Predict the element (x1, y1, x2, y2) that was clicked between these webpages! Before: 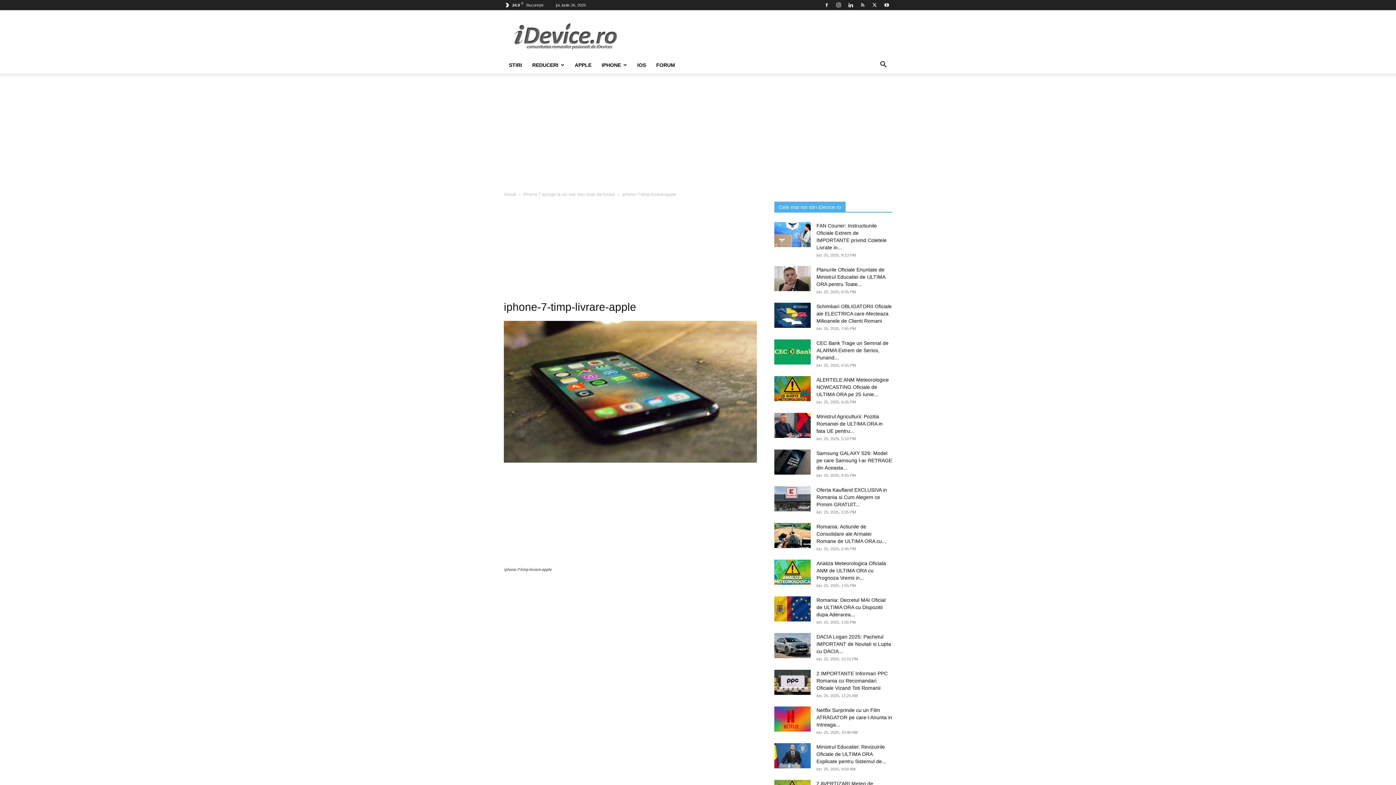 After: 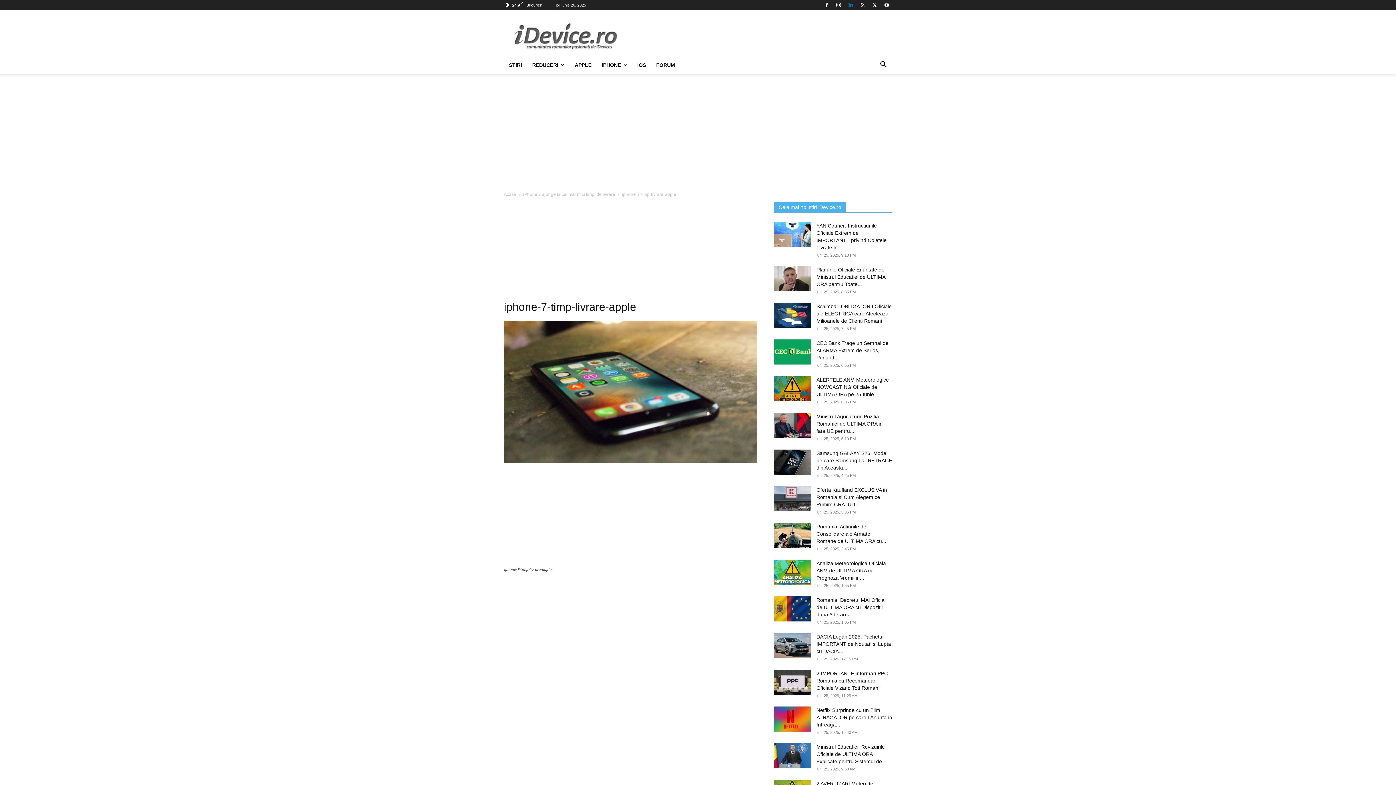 Action: bbox: (845, 0, 856, 10)